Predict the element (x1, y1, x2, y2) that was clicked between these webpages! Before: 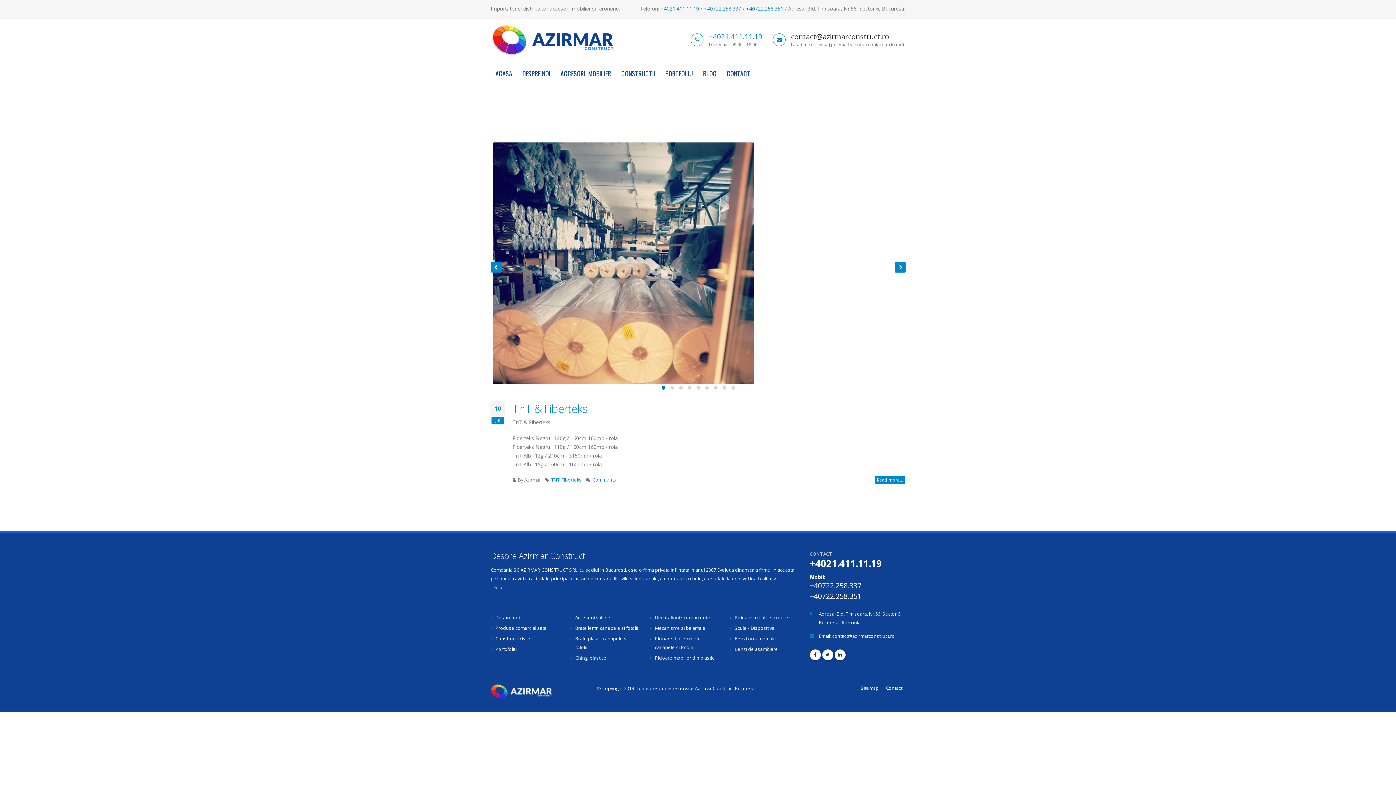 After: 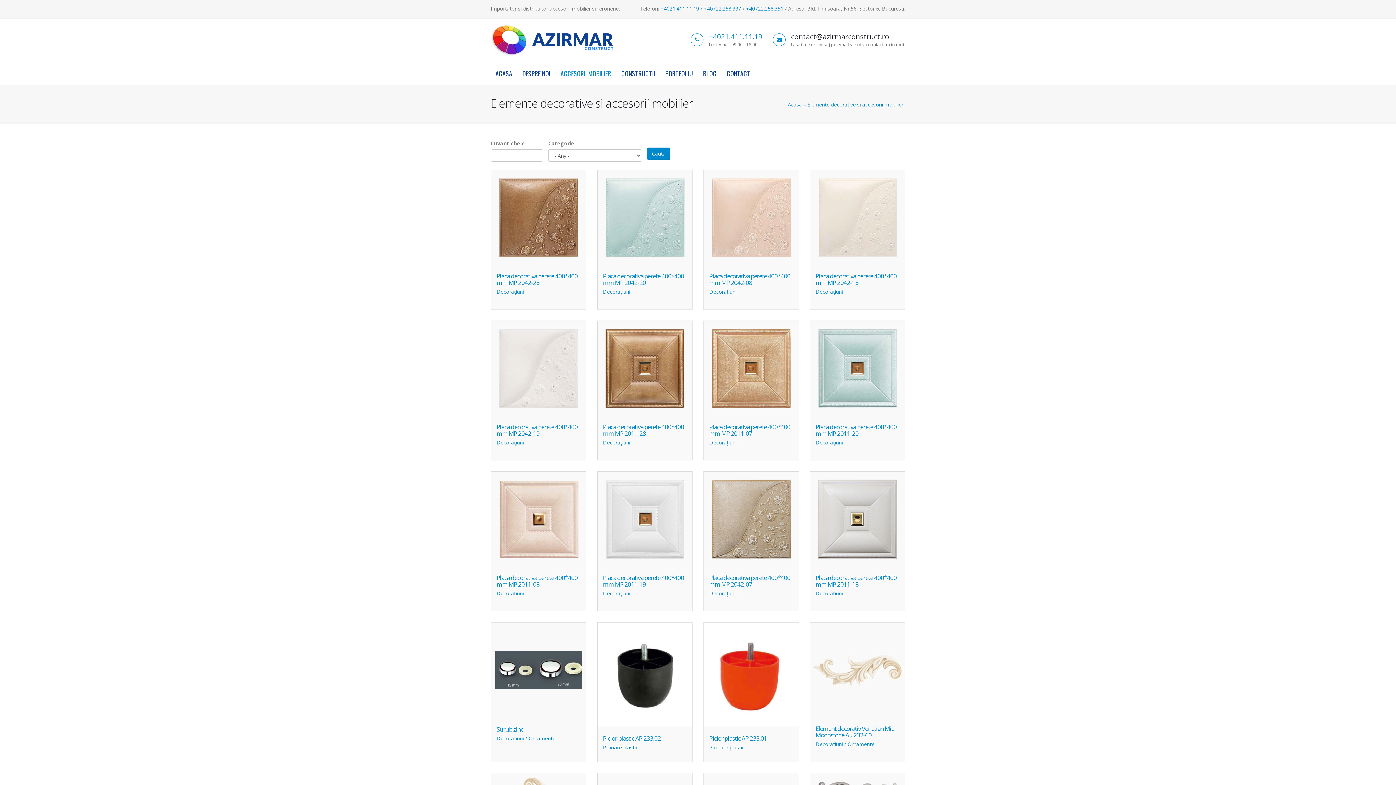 Action: label: Produse comercializate bbox: (495, 625, 546, 631)